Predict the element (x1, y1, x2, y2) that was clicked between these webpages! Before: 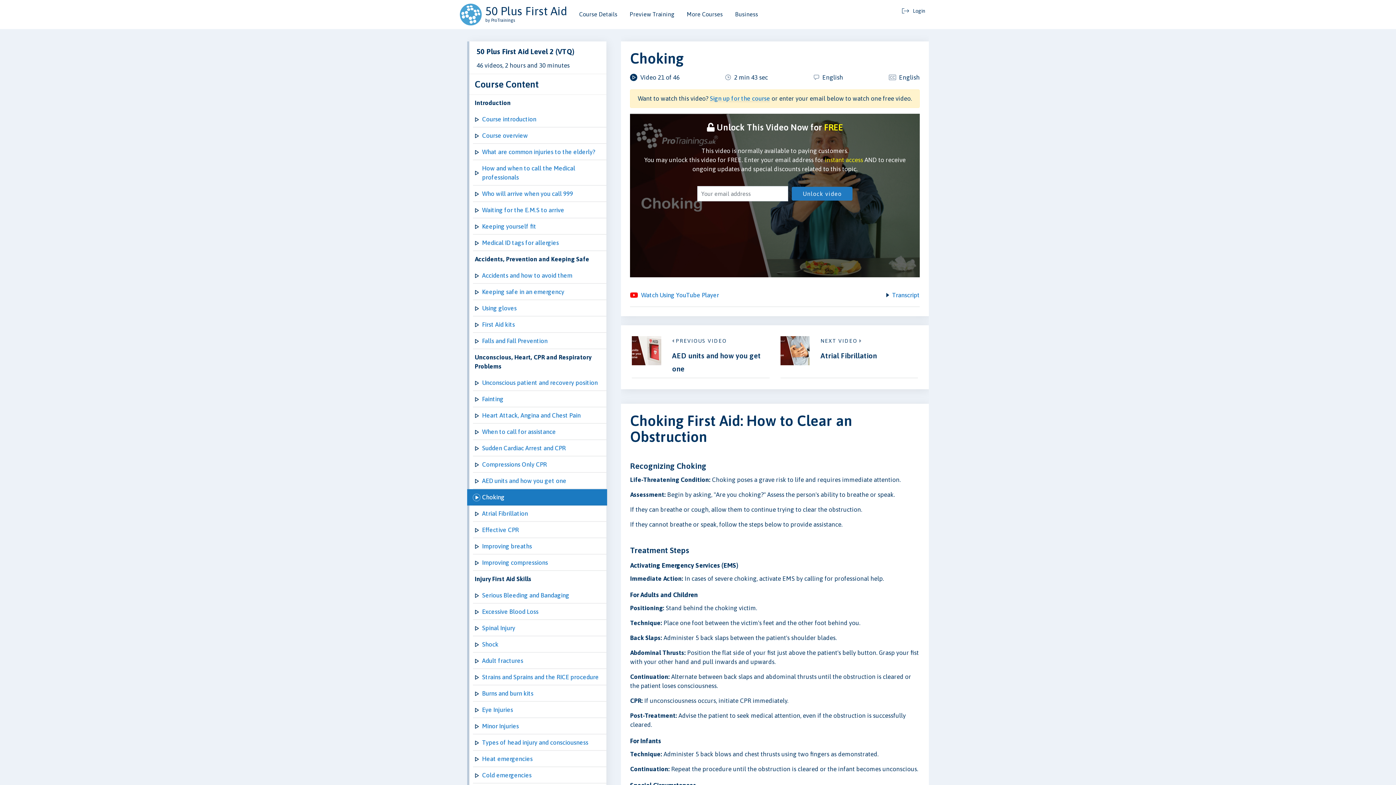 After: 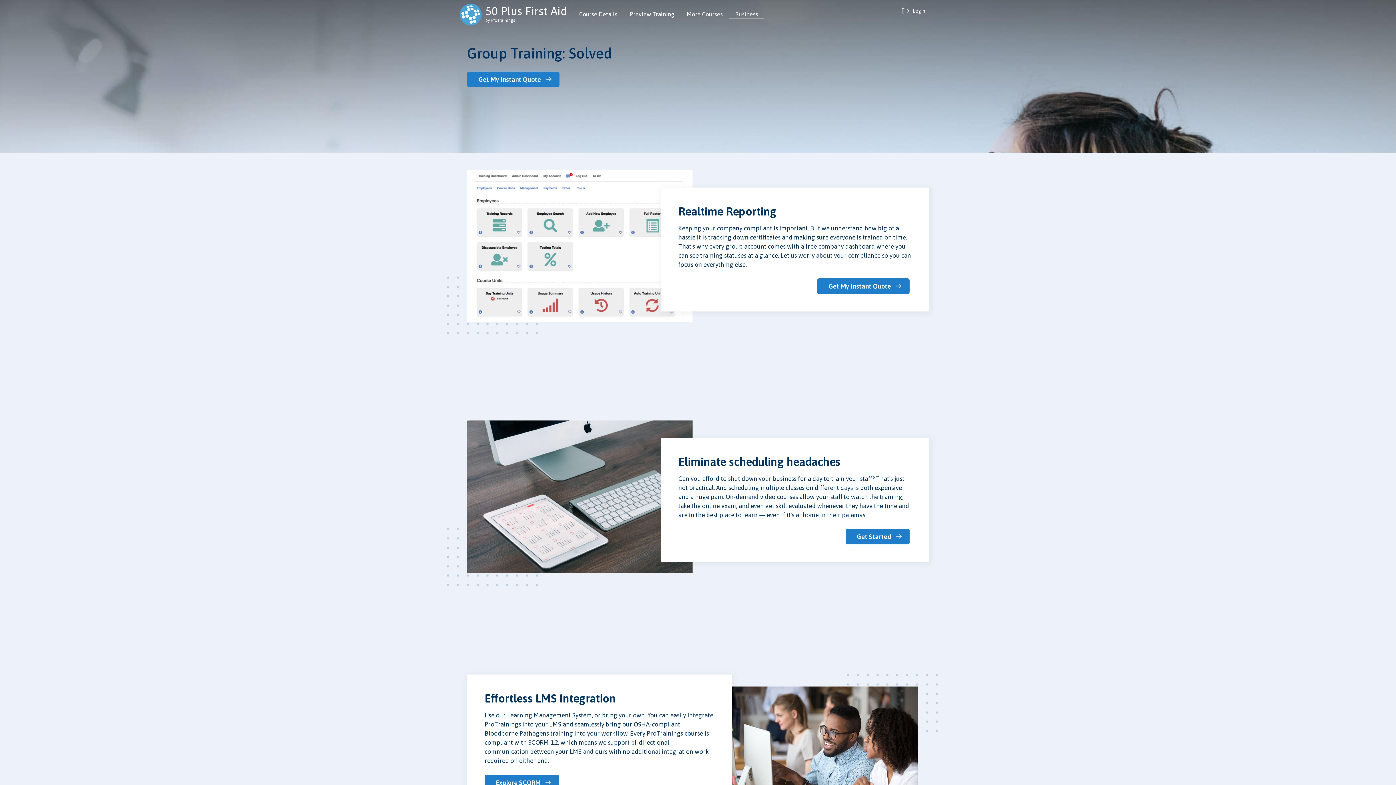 Action: label: Business bbox: (729, 9, 764, 19)